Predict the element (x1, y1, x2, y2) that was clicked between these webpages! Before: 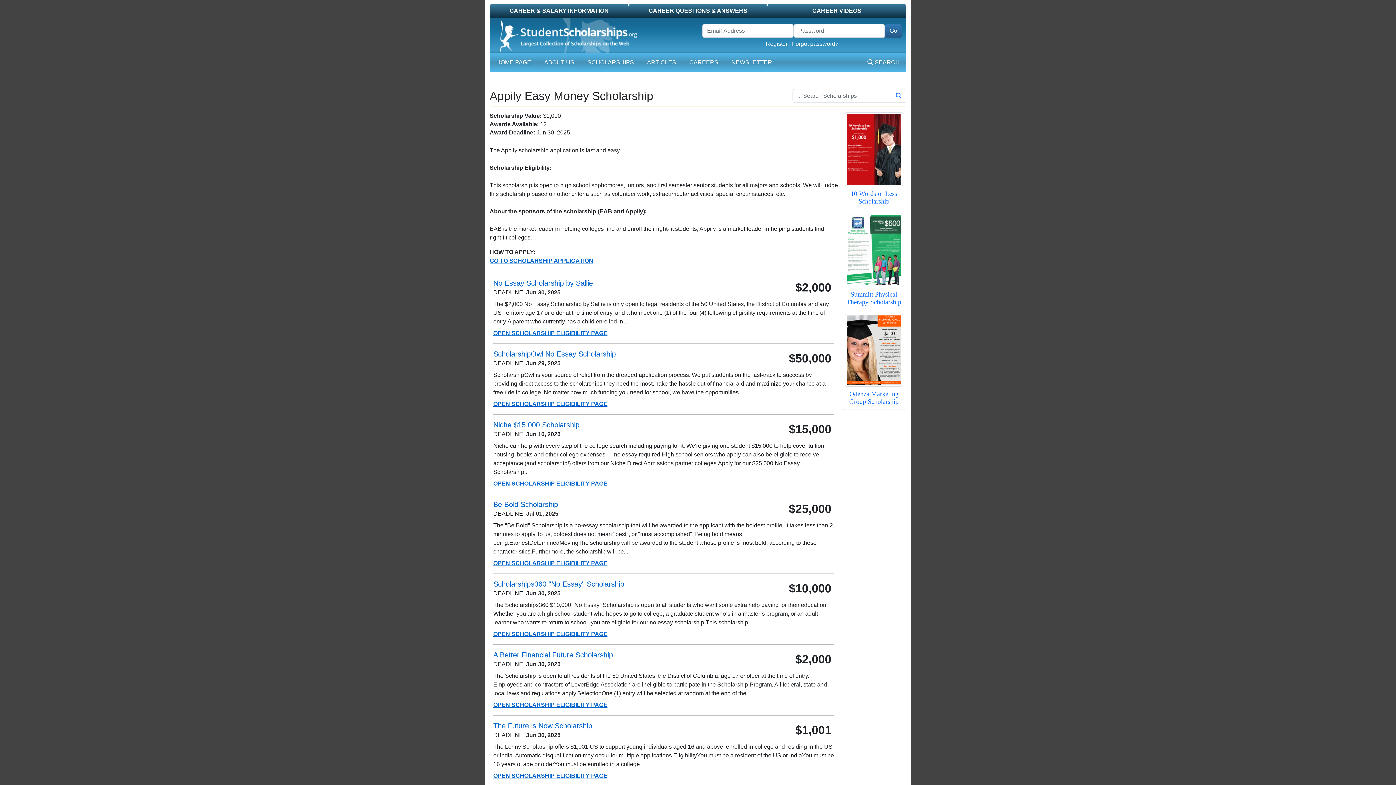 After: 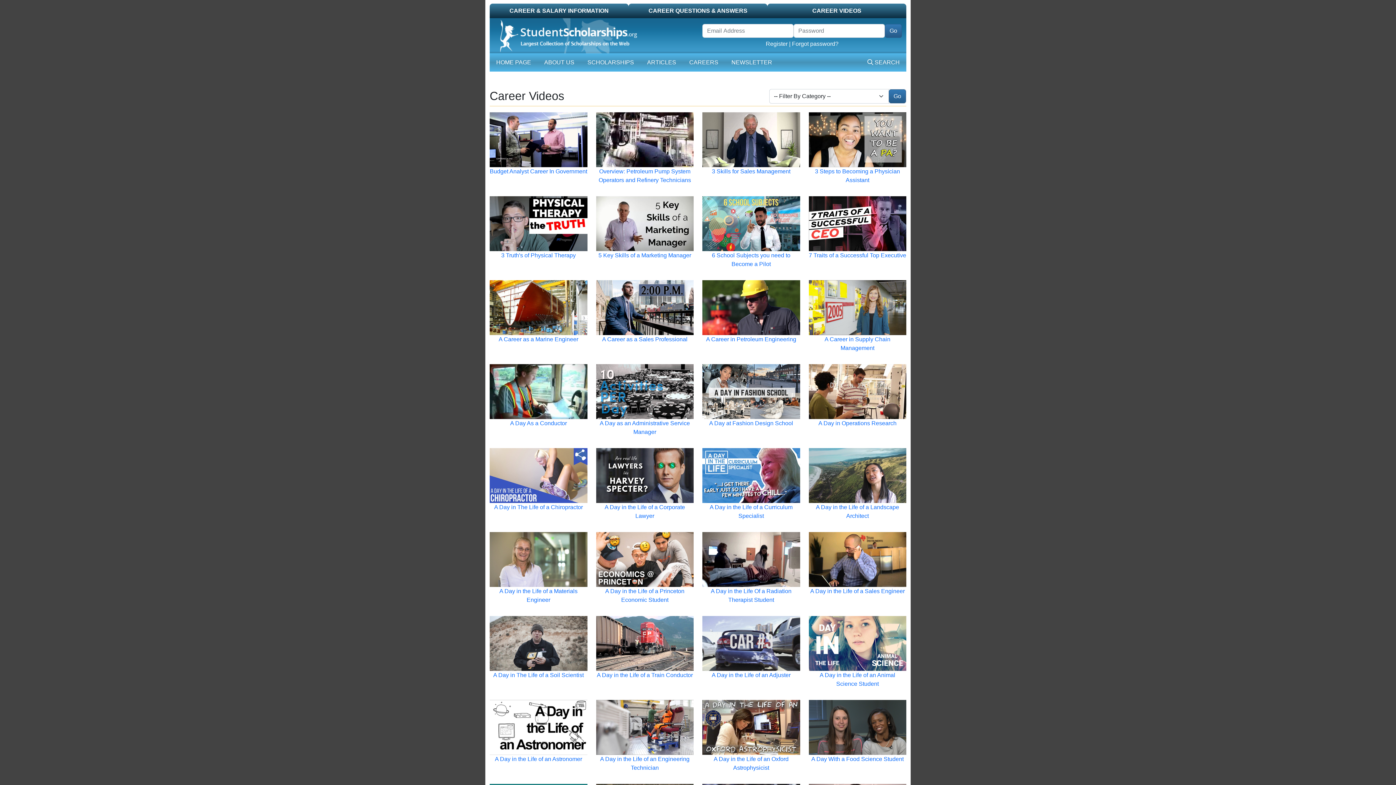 Action: label: CAREER VIDEOS bbox: (767, 3, 906, 18)